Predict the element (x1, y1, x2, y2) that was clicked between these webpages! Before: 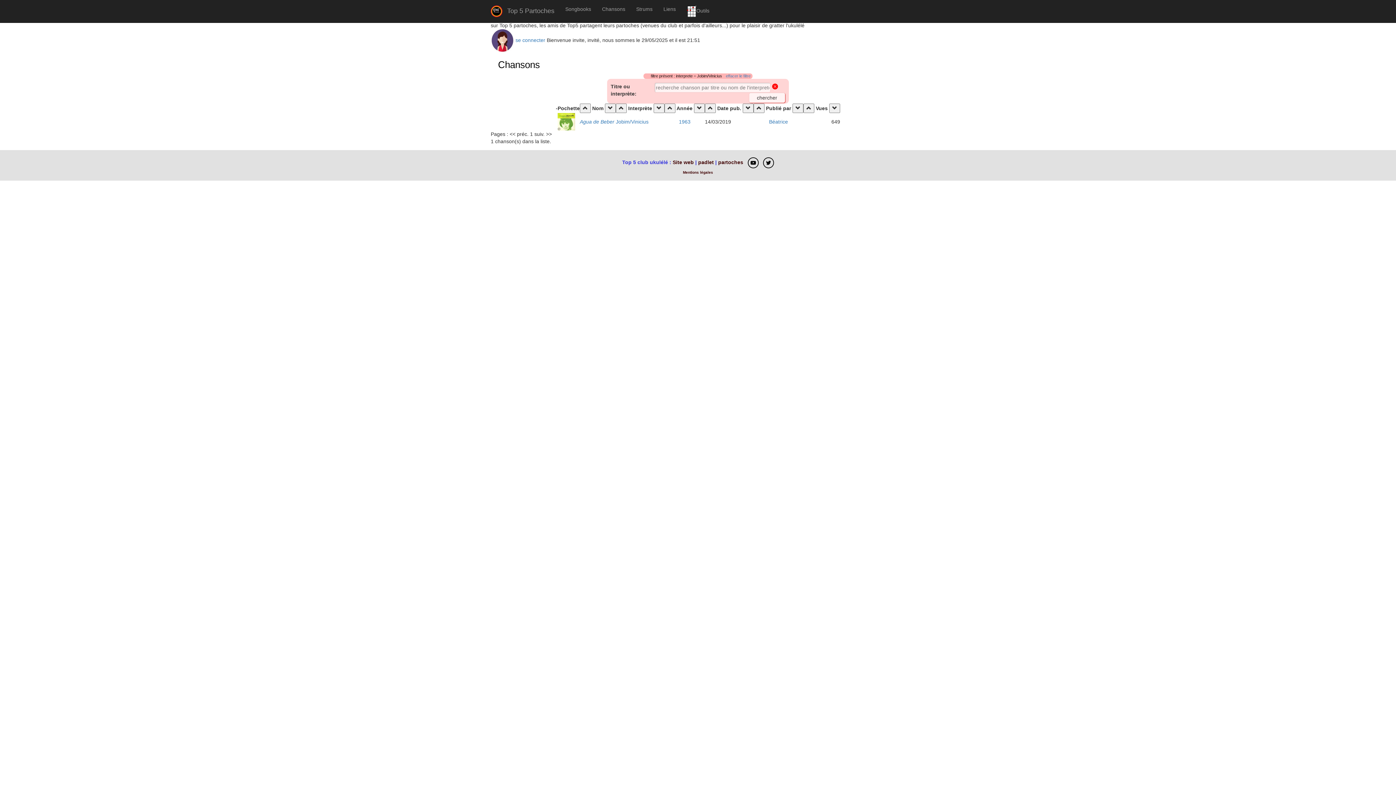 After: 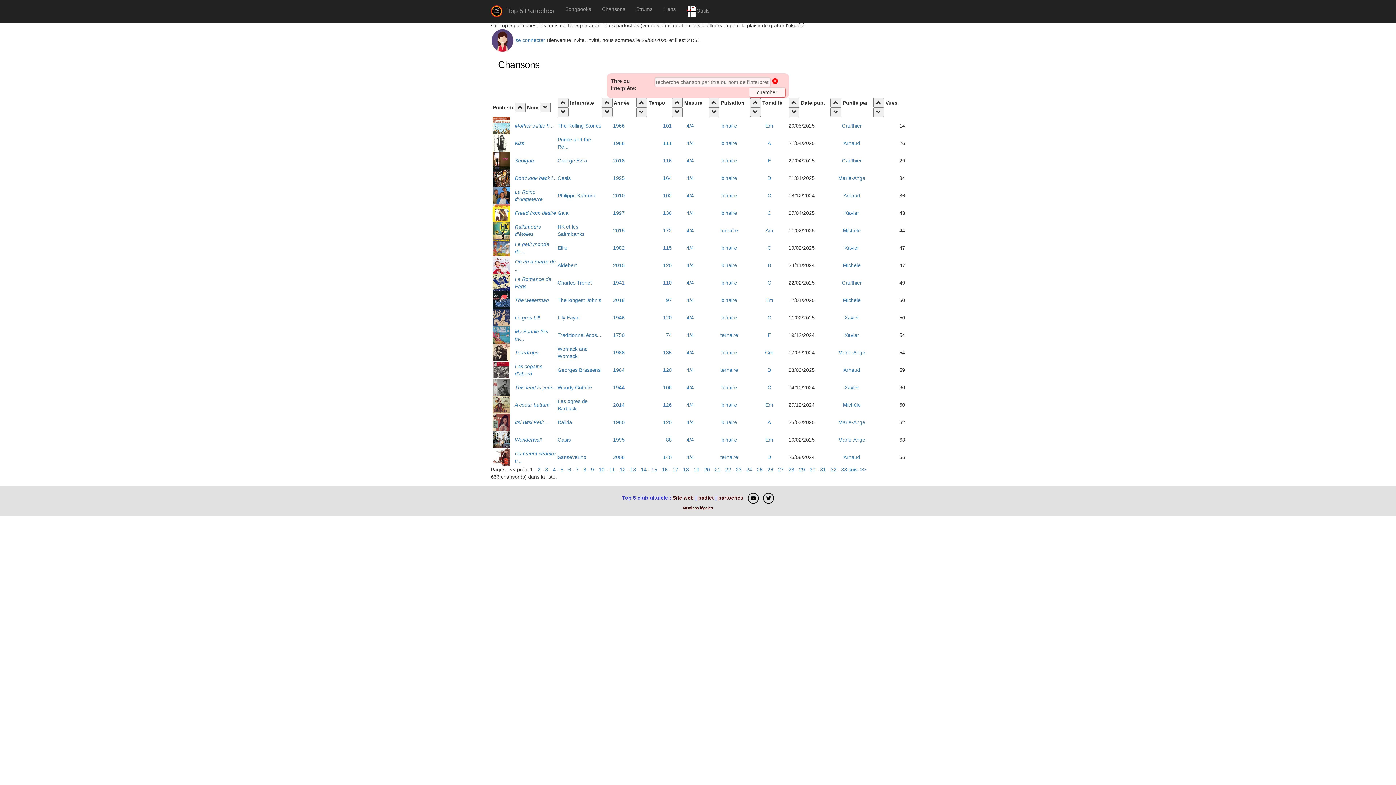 Action: bbox: (803, 103, 814, 113)